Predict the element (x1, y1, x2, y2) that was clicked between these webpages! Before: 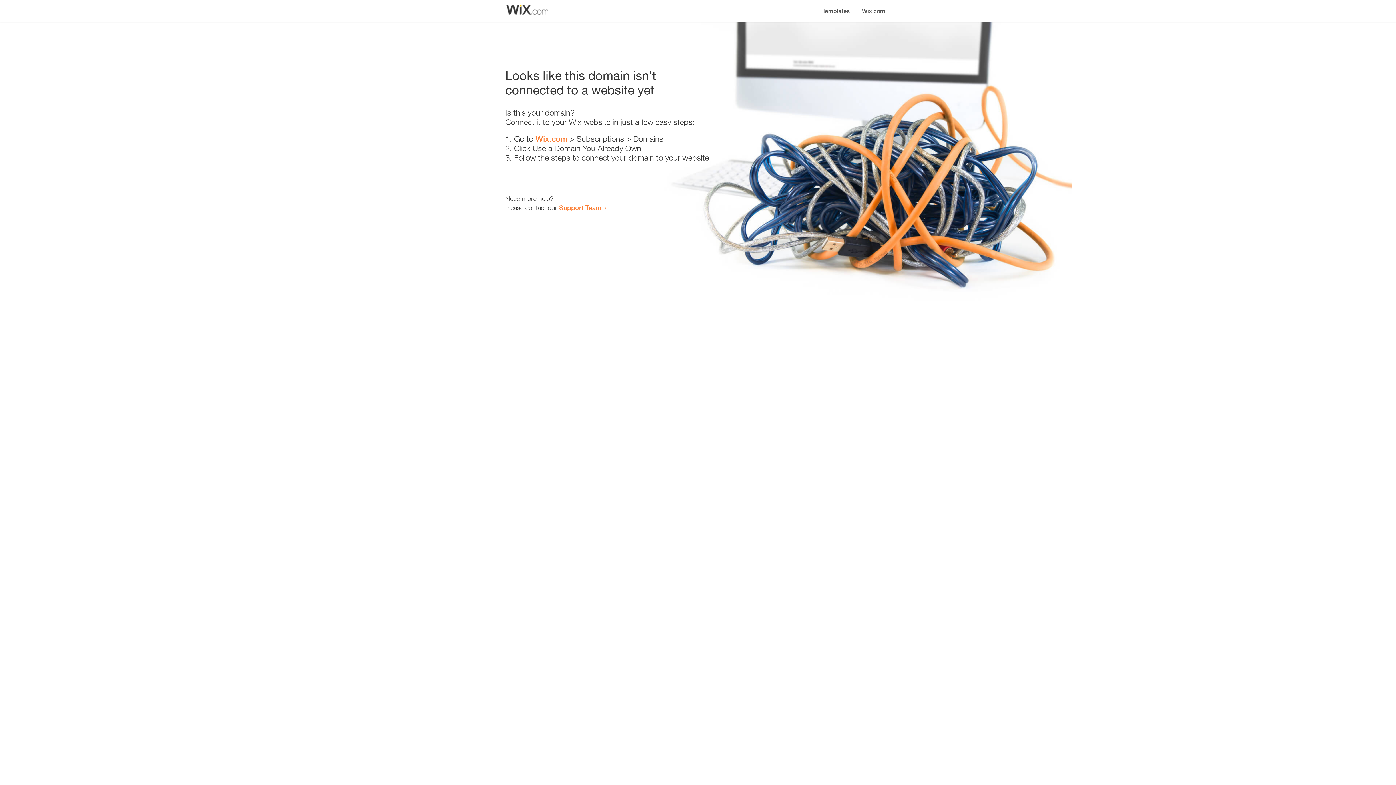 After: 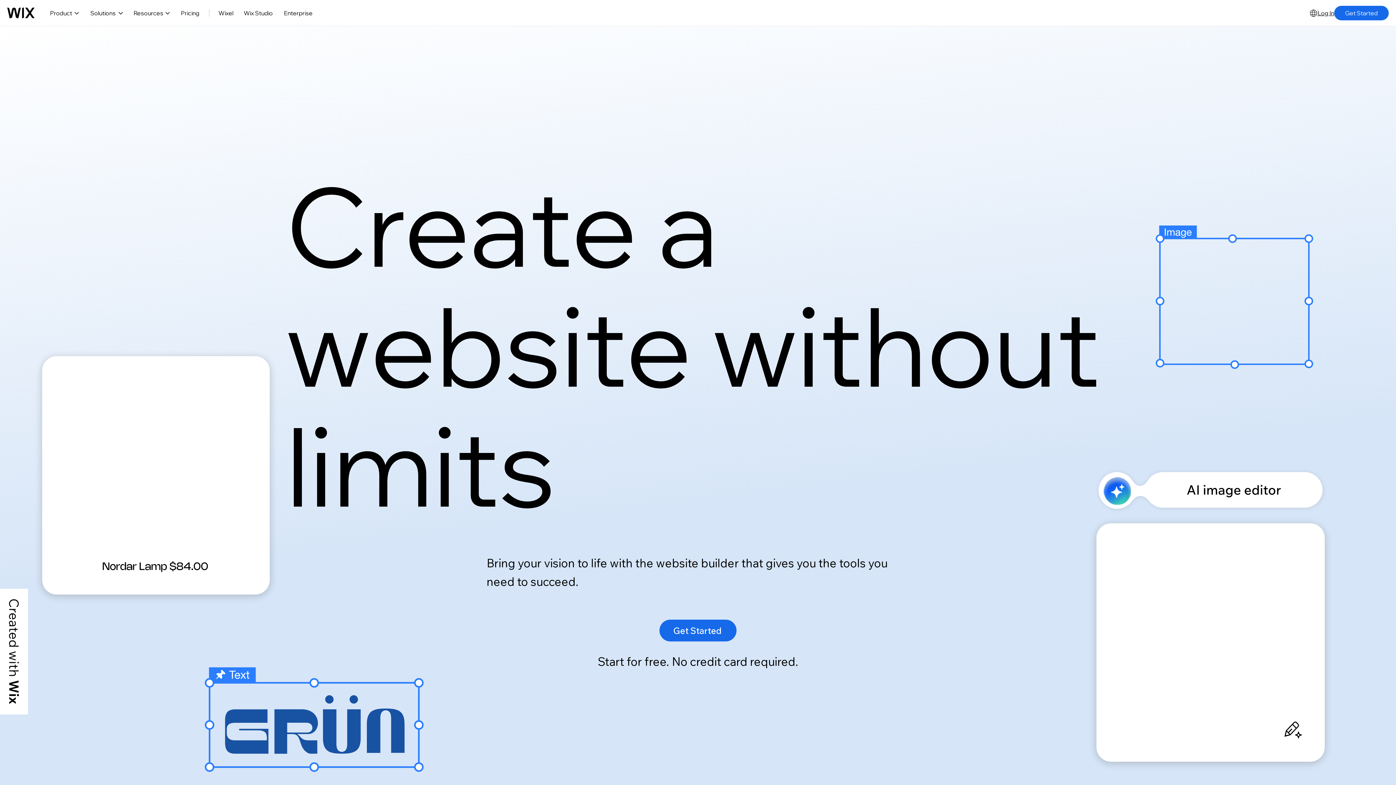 Action: label: Wix.com bbox: (535, 134, 567, 143)